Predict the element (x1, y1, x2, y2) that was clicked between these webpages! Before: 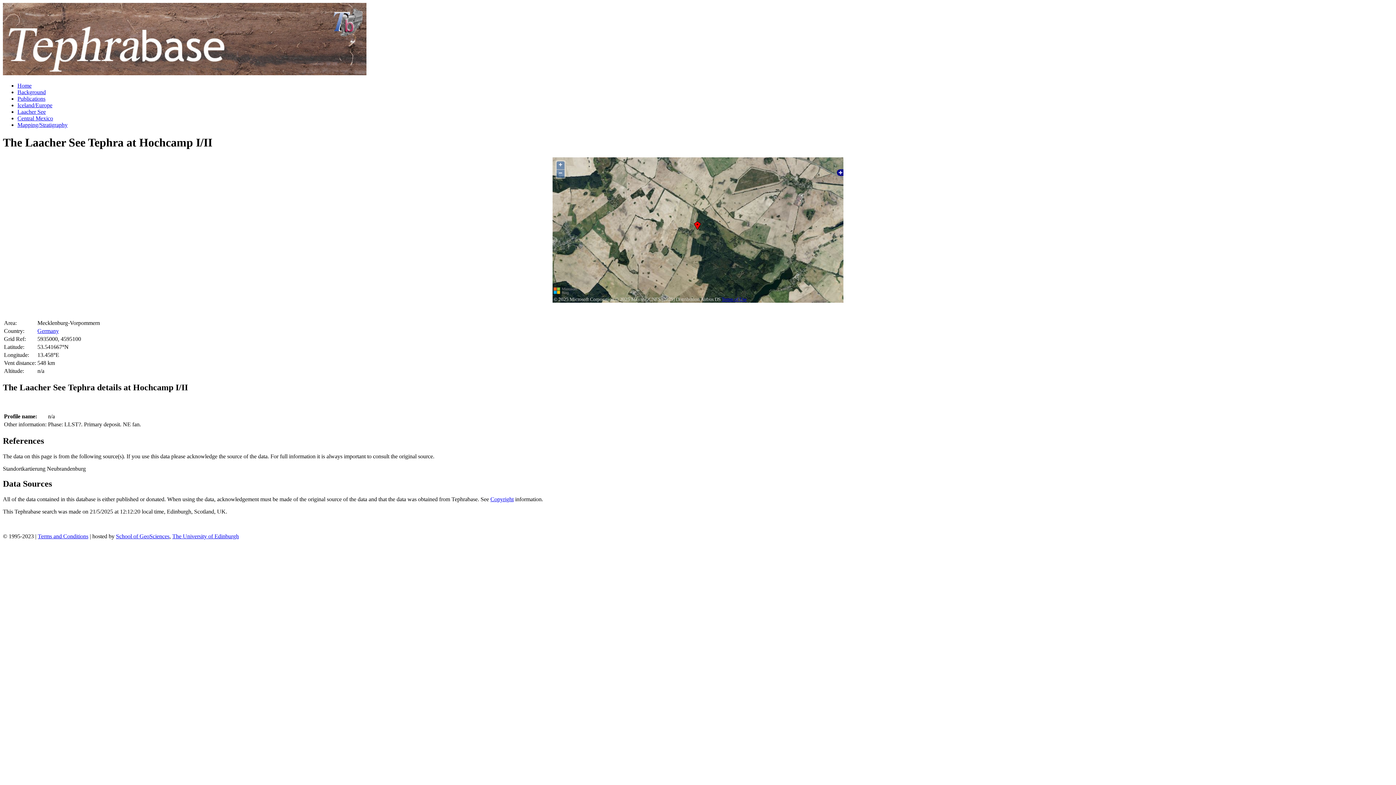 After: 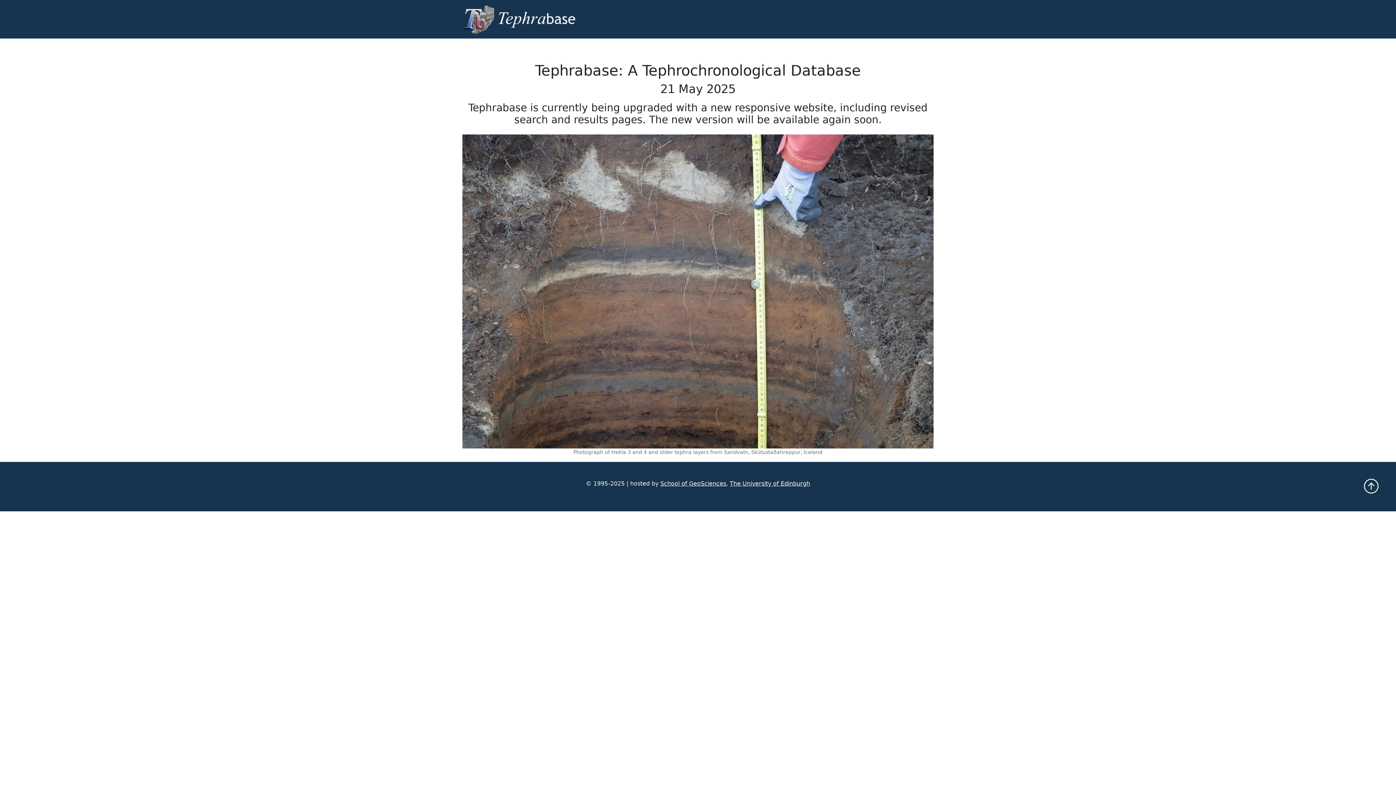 Action: bbox: (17, 82, 31, 88) label: Home